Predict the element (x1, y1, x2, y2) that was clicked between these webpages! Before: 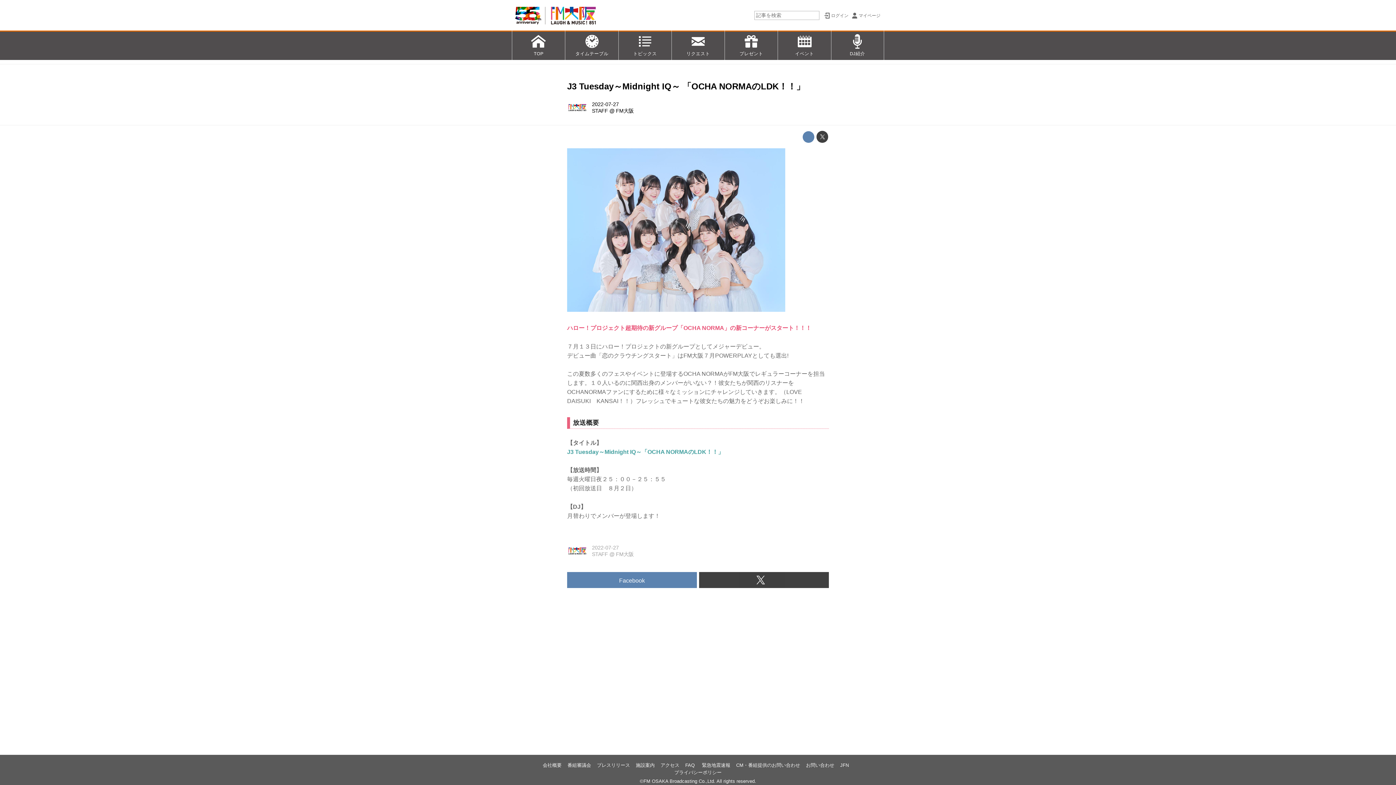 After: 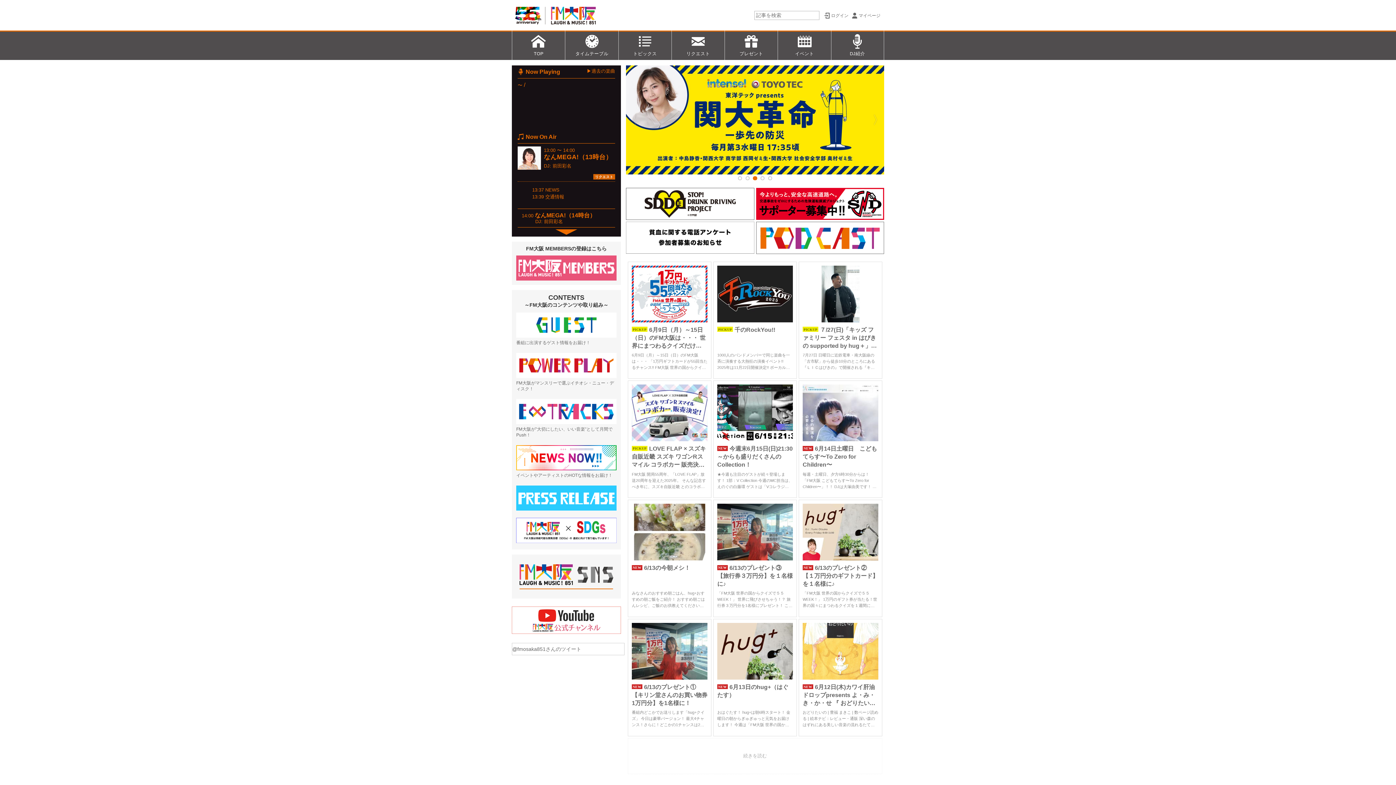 Action: label: TOP bbox: (512, 30, 565, 60)